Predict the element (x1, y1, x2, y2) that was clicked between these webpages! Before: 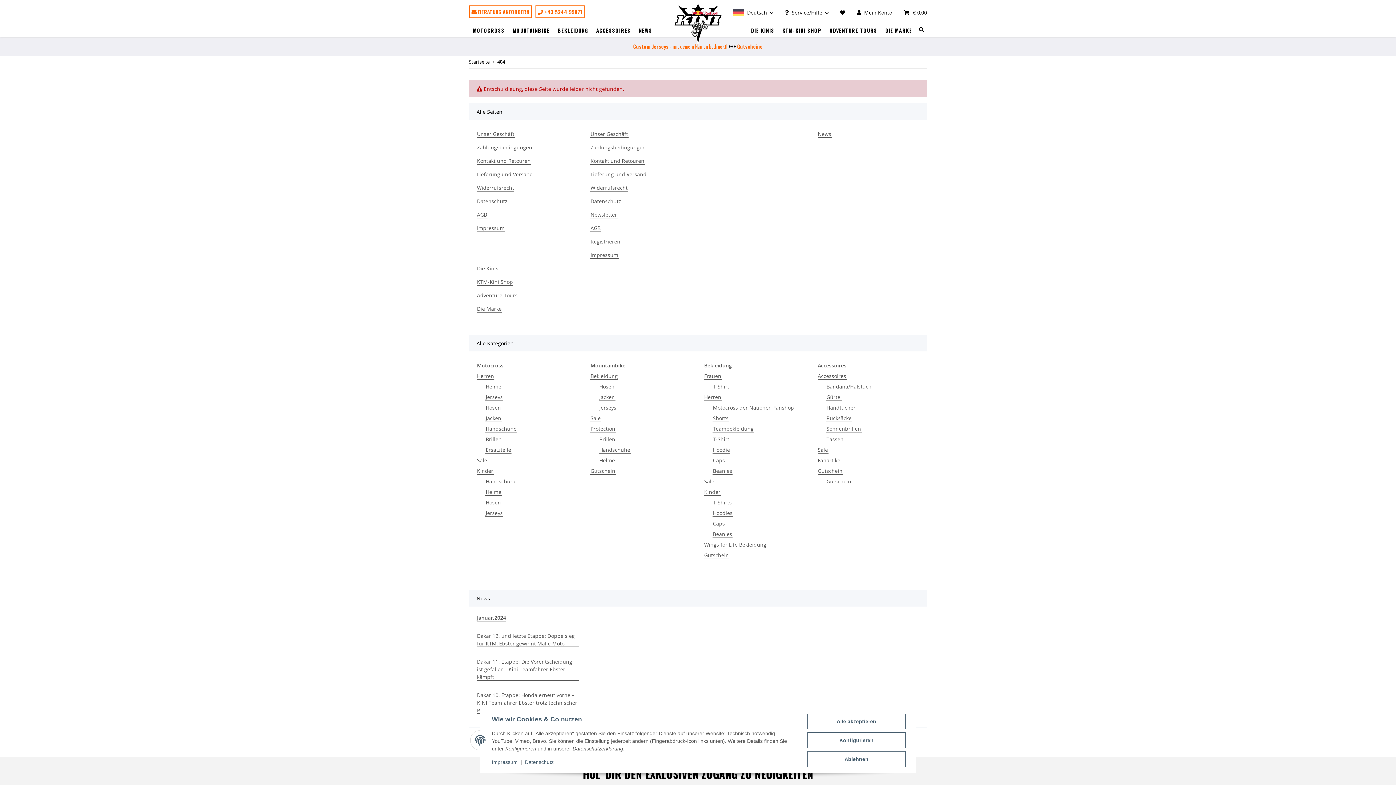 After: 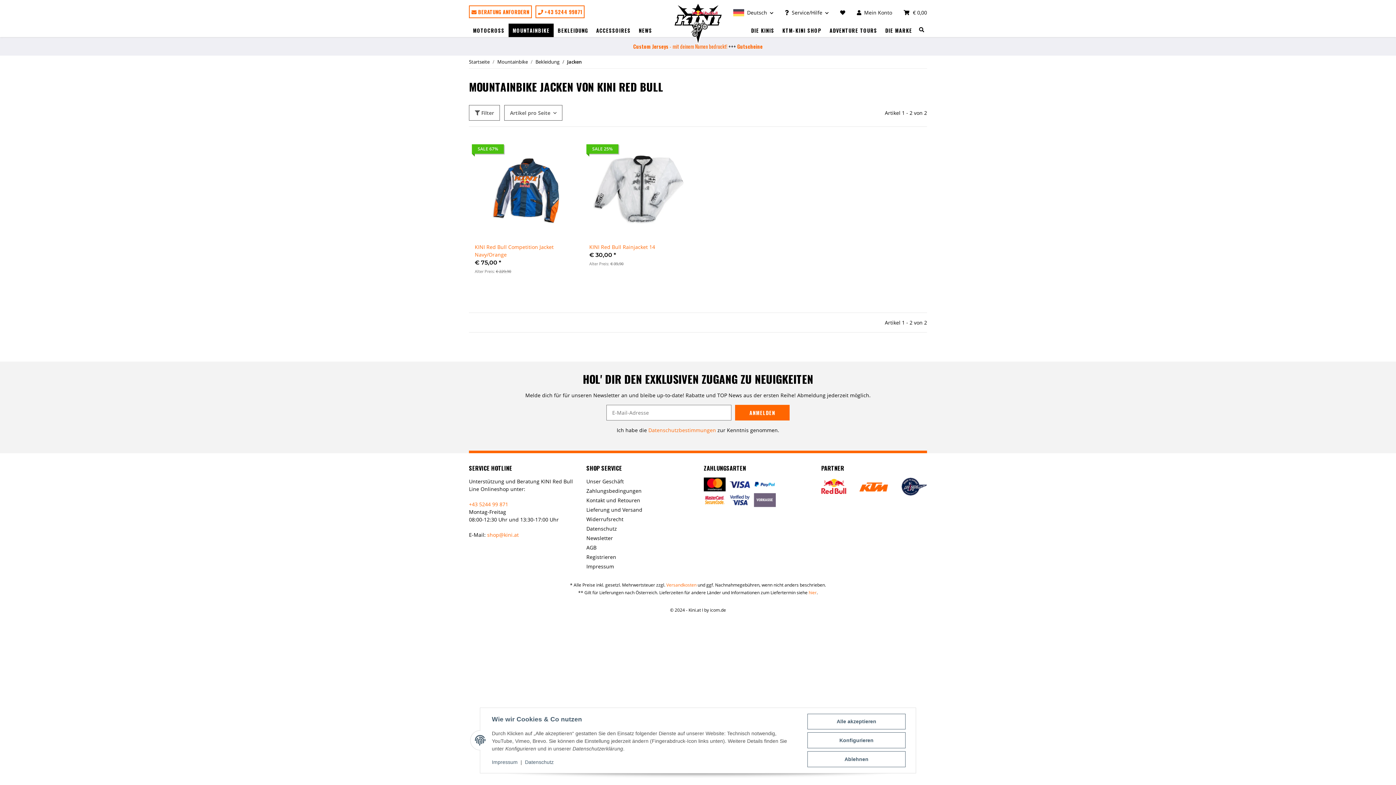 Action: label: Jacken bbox: (599, 393, 615, 401)